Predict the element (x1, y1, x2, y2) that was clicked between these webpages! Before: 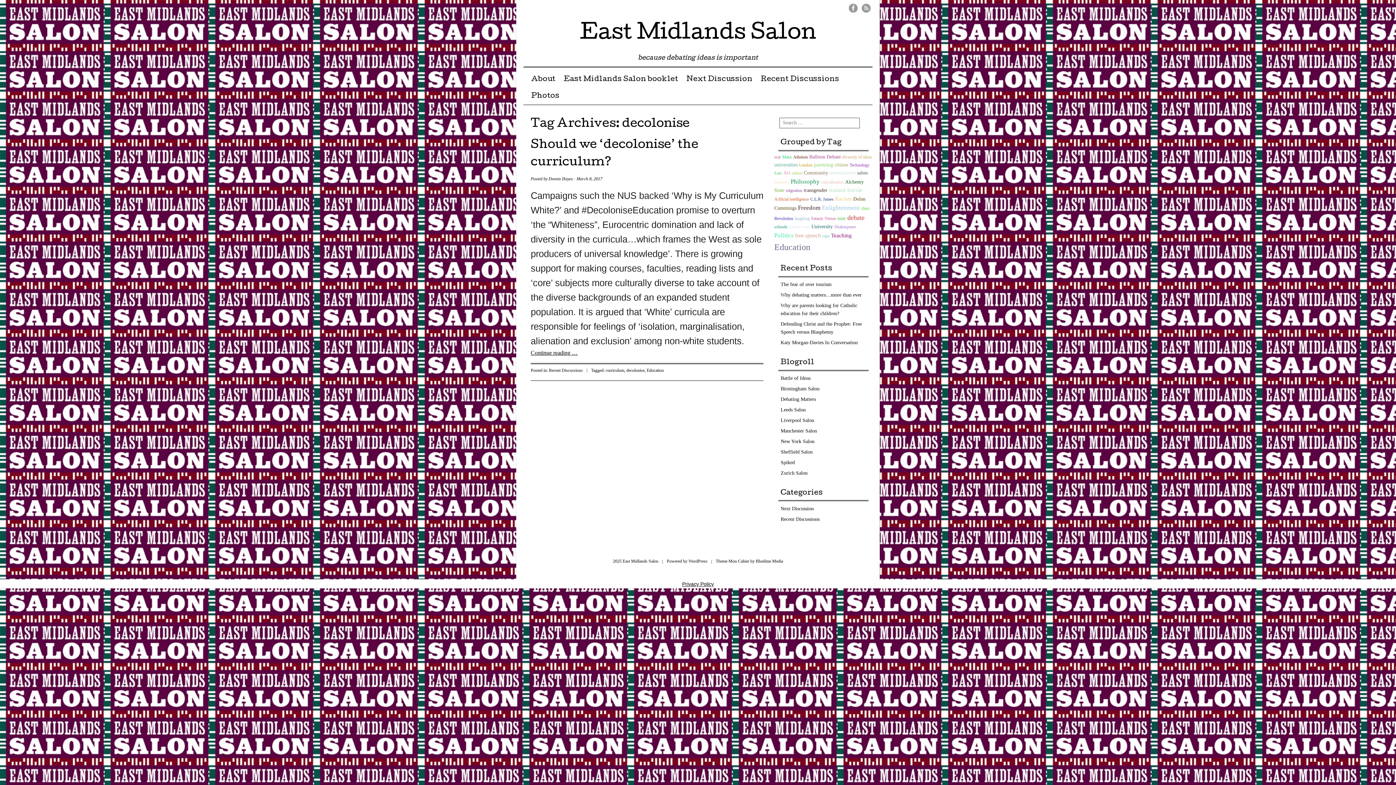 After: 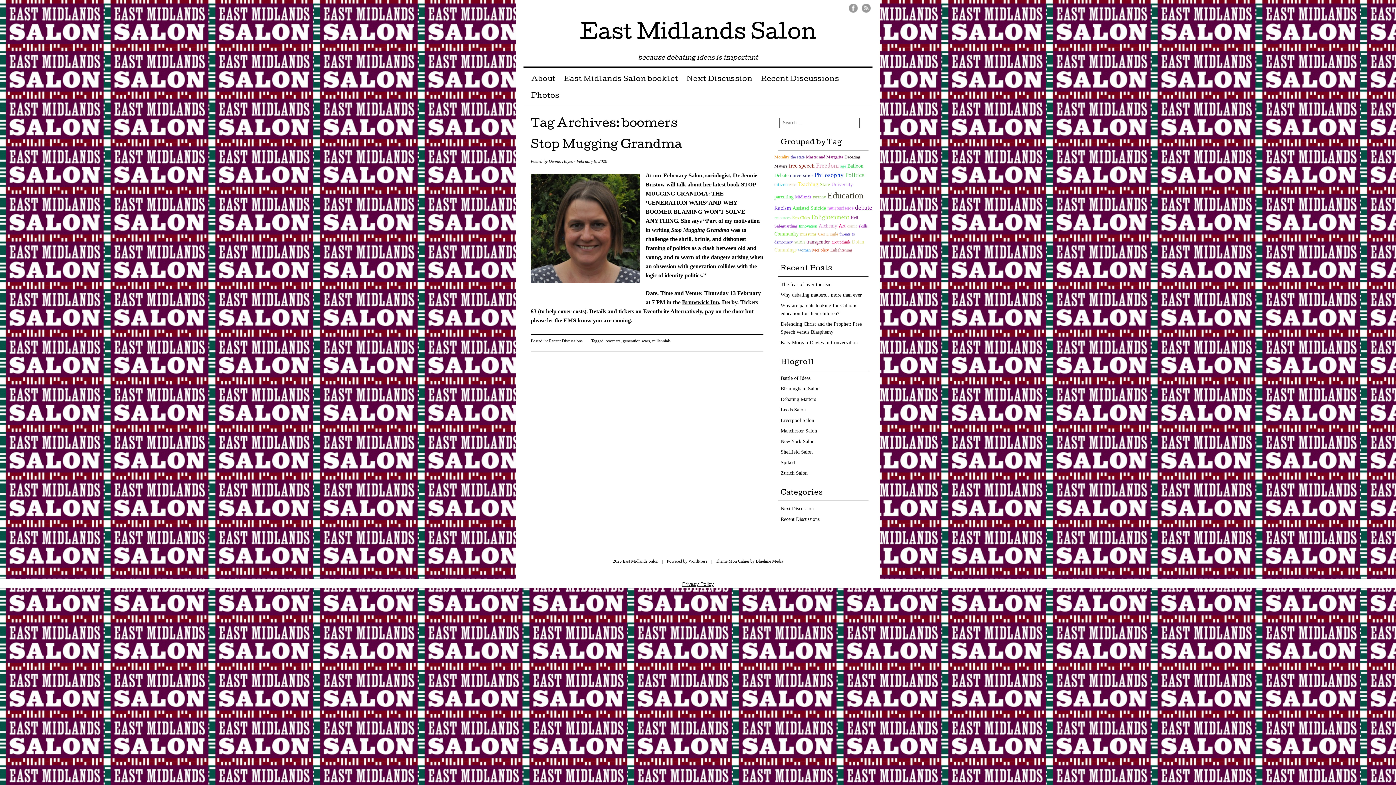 Action: bbox: (774, 179, 789, 184) label: boomers